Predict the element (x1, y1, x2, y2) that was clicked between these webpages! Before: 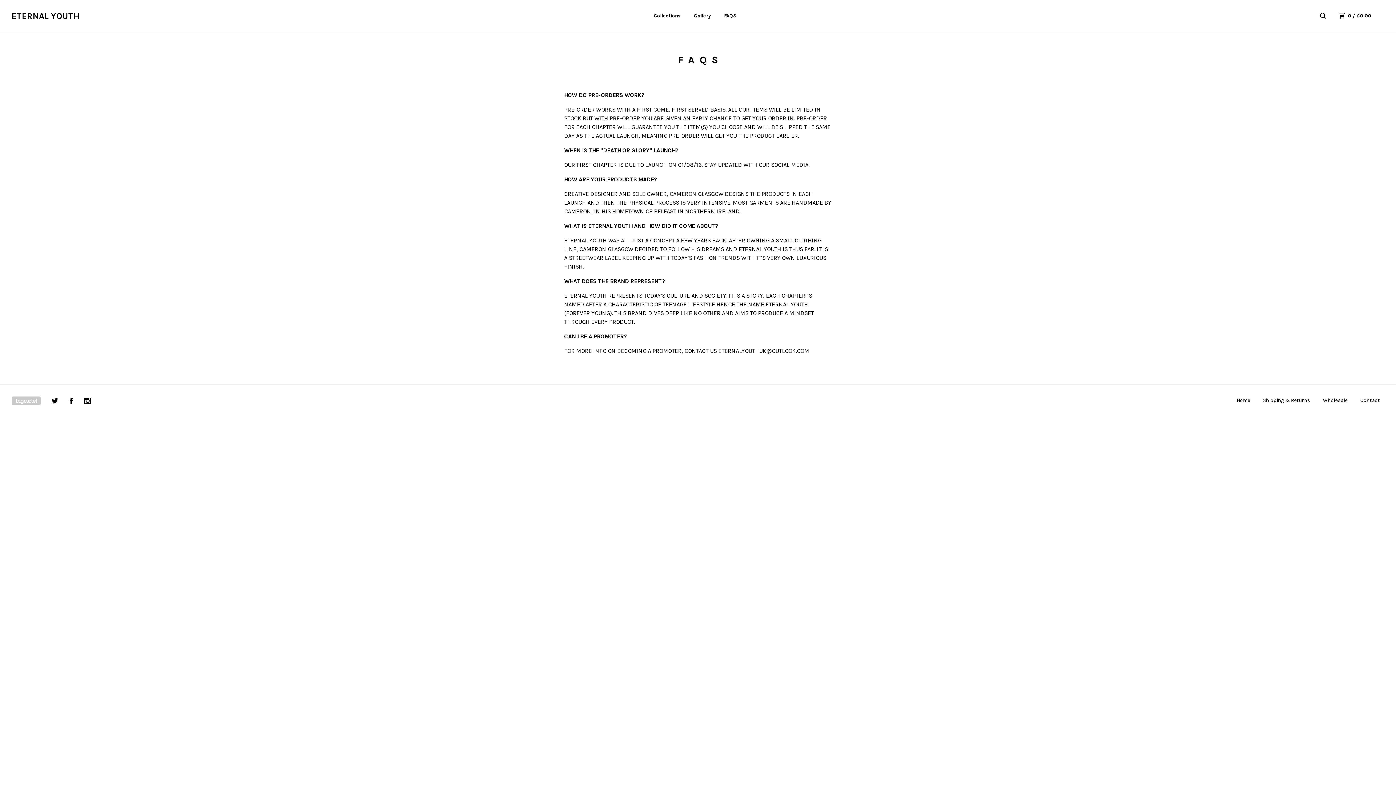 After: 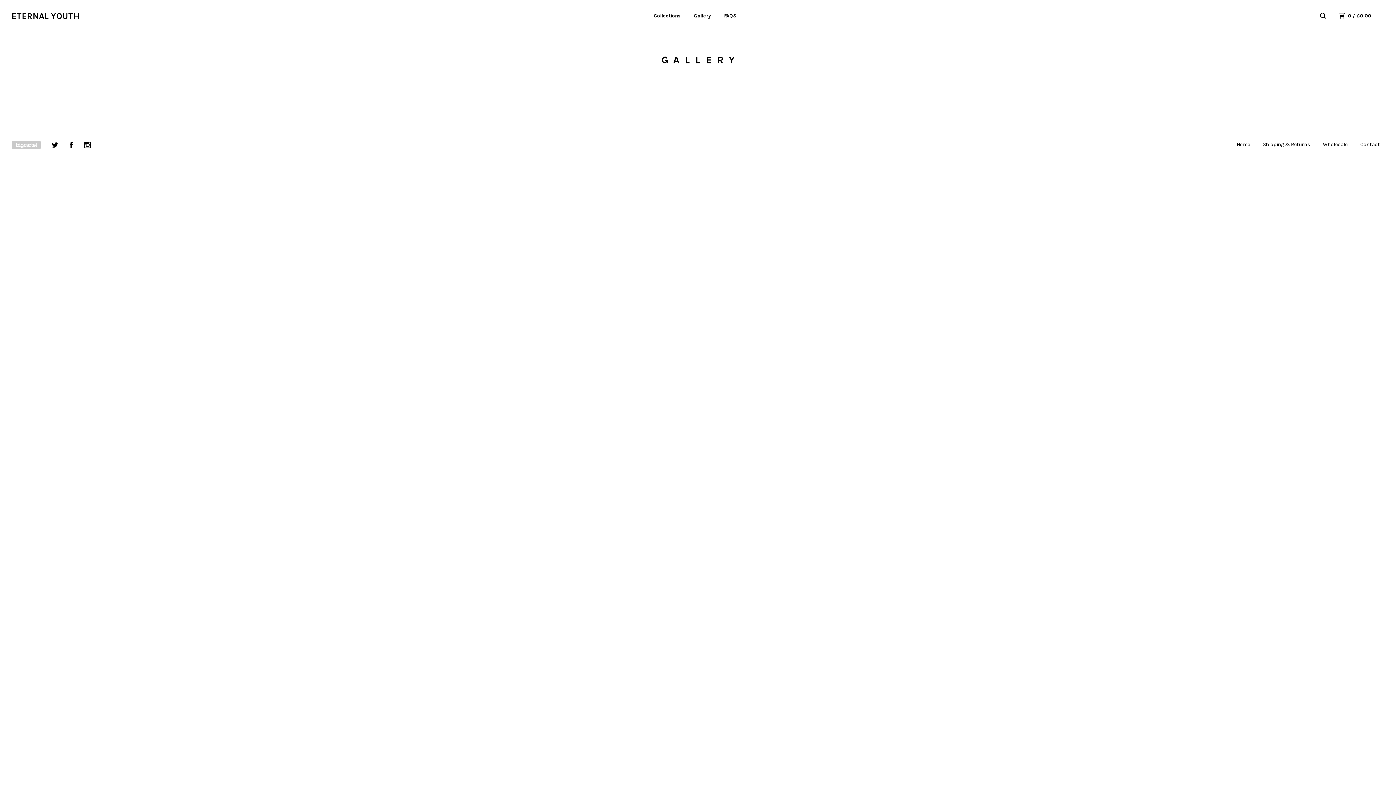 Action: label: Gallery bbox: (694, 12, 711, 18)